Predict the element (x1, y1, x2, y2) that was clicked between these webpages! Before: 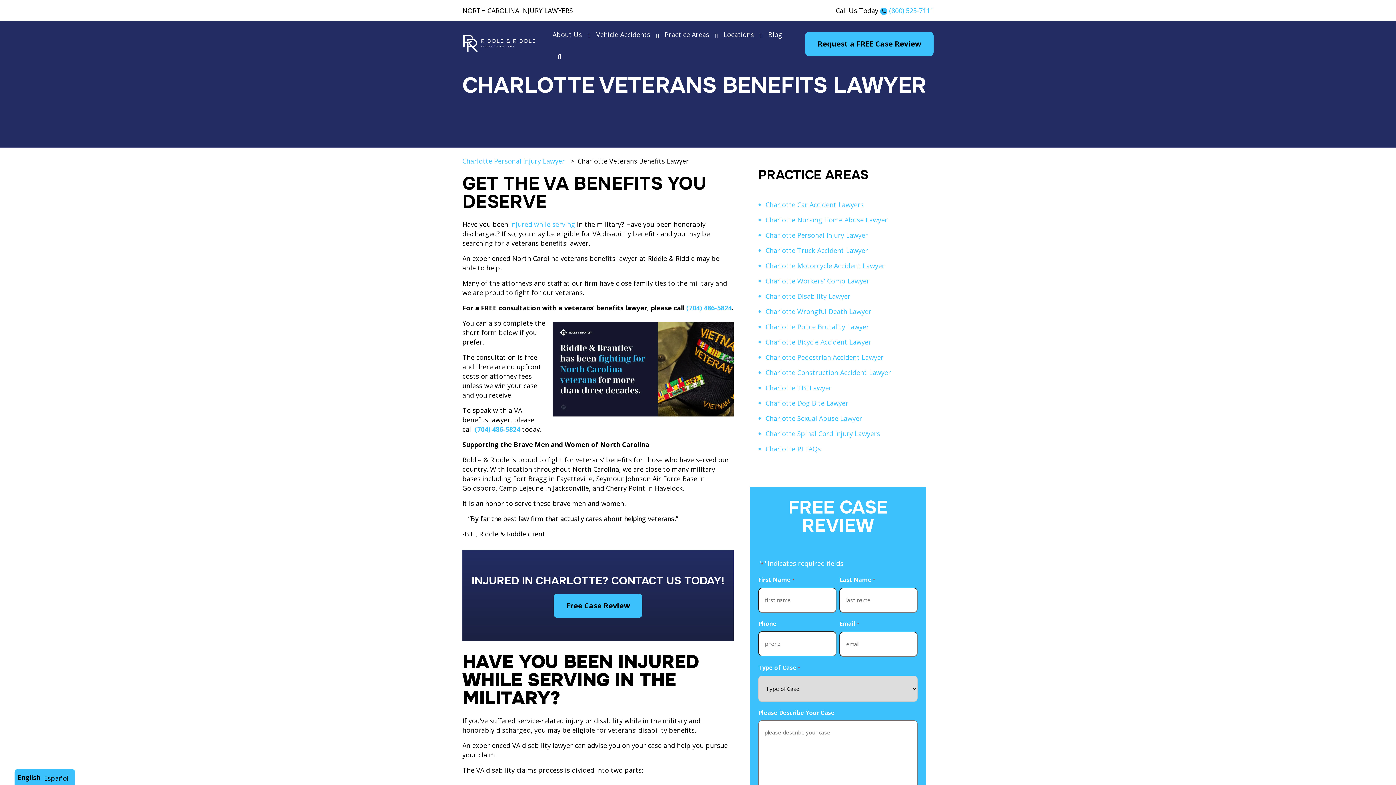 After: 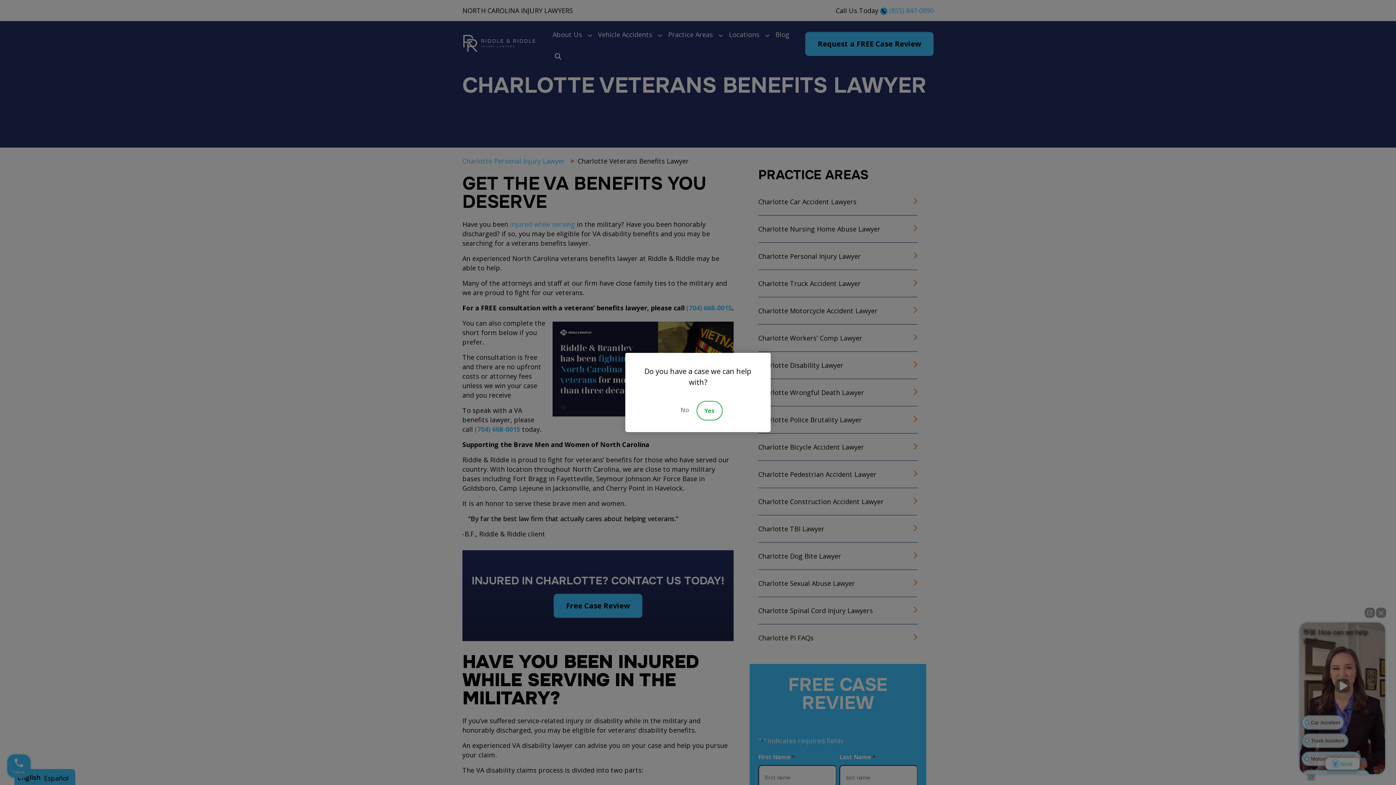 Action: label: (800) 525-7111 bbox: (889, 6, 933, 14)